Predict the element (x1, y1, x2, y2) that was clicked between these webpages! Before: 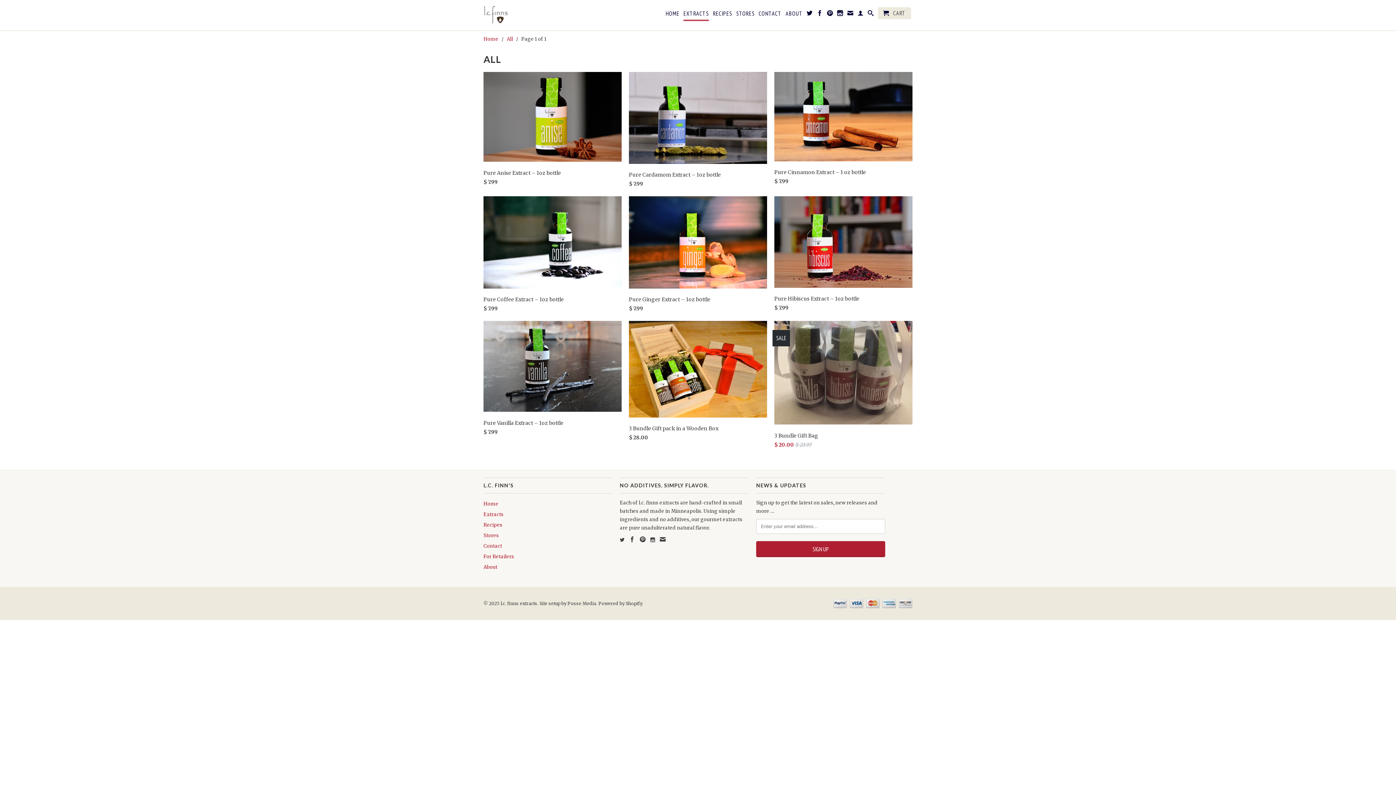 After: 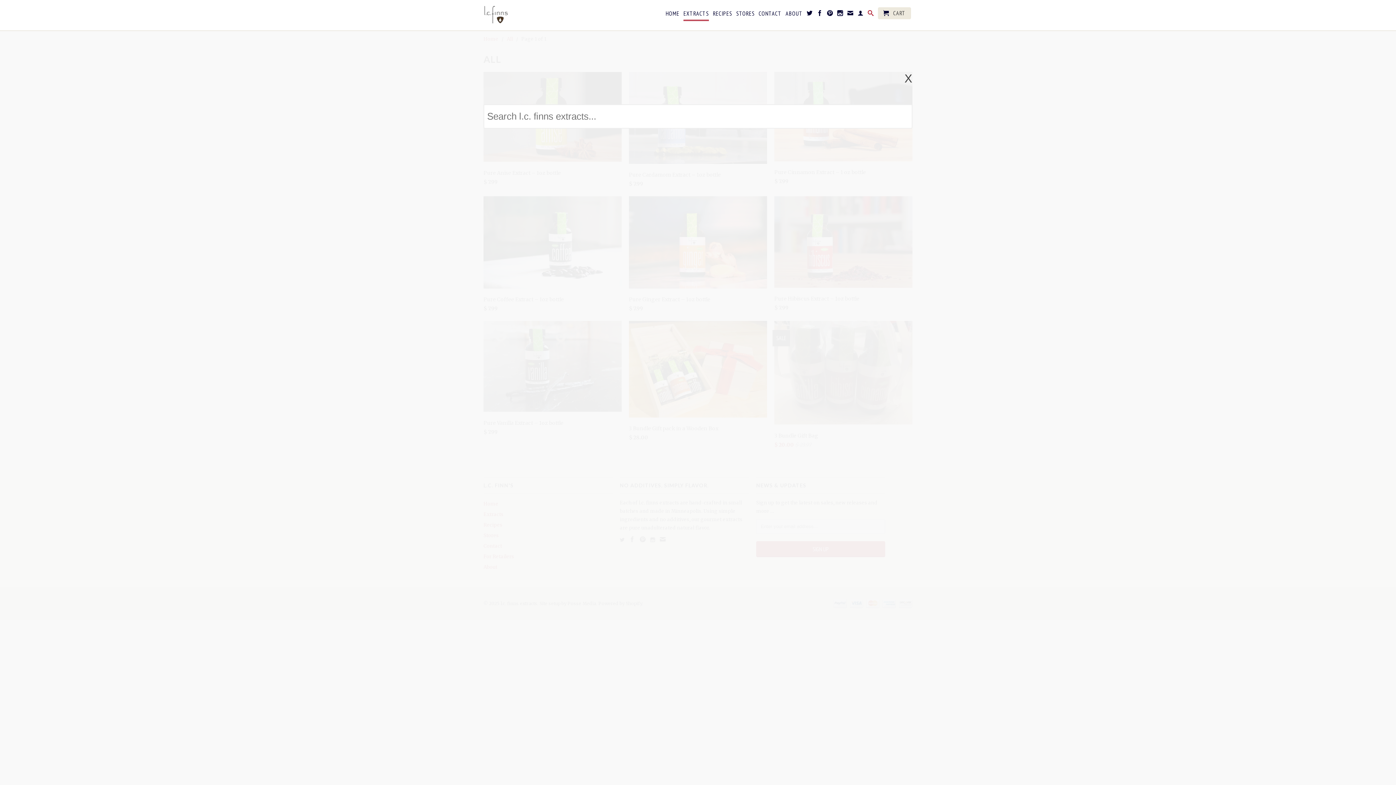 Action: bbox: (868, 10, 874, 18)